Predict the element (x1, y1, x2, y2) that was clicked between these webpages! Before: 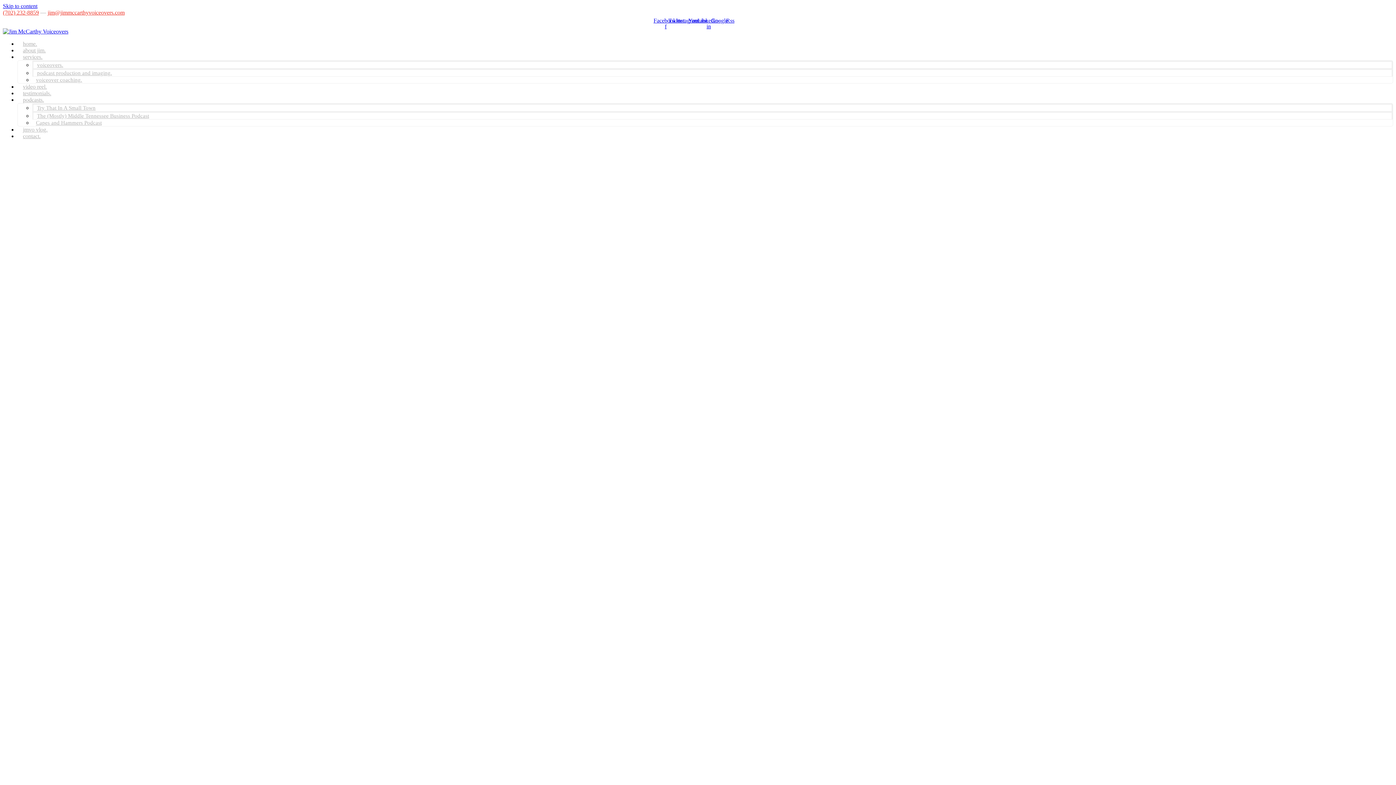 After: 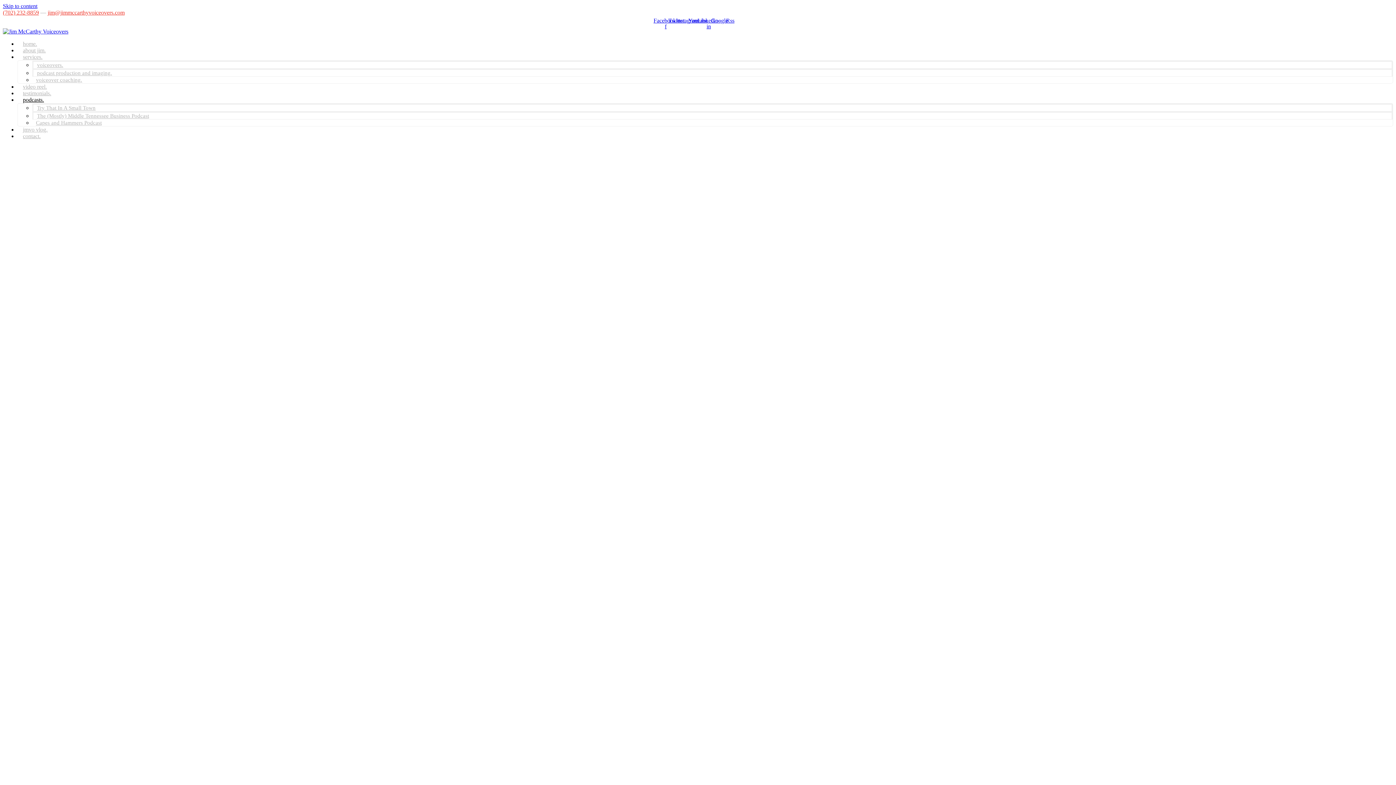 Action: bbox: (17, 96, 49, 102) label: podcasts.